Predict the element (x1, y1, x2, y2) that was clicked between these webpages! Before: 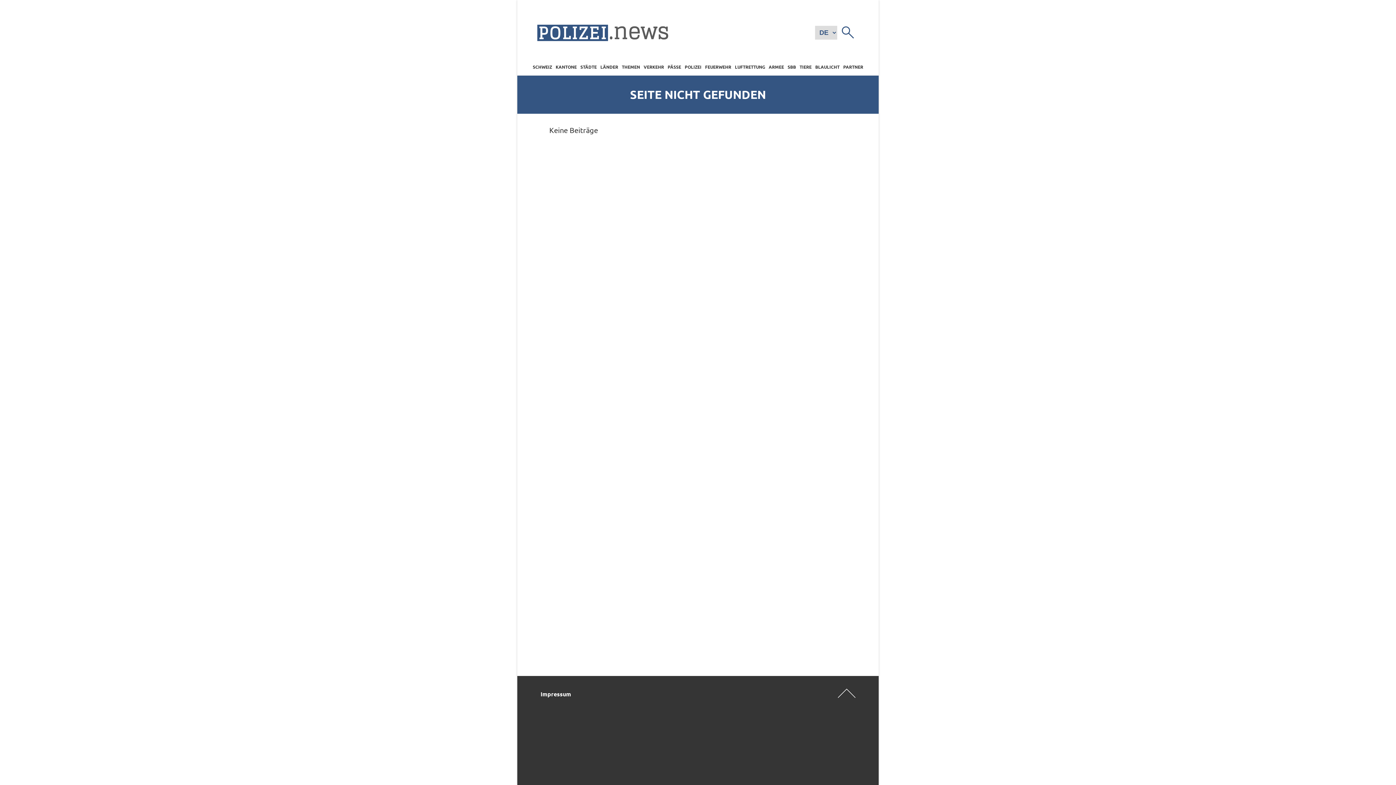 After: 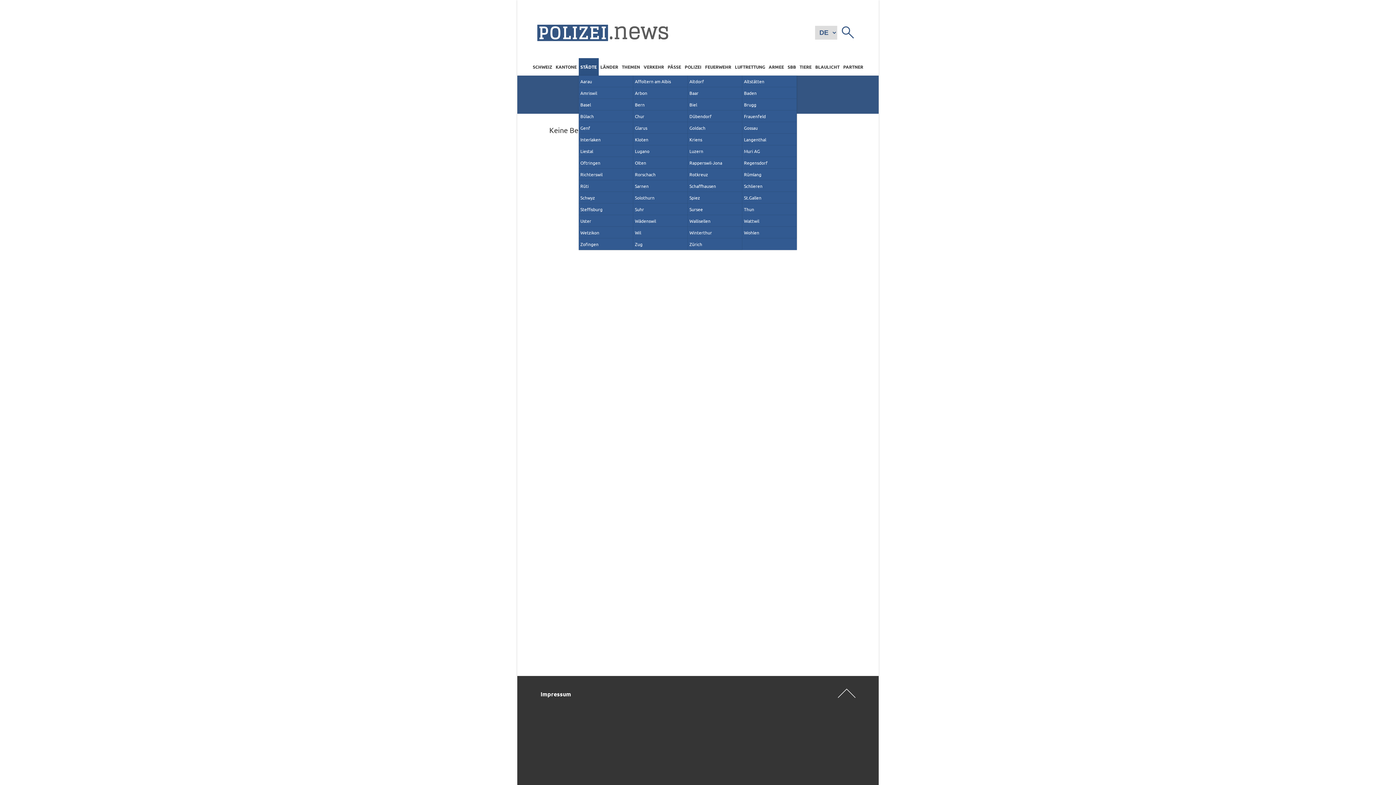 Action: bbox: (578, 58, 598, 75) label: STÄDTE